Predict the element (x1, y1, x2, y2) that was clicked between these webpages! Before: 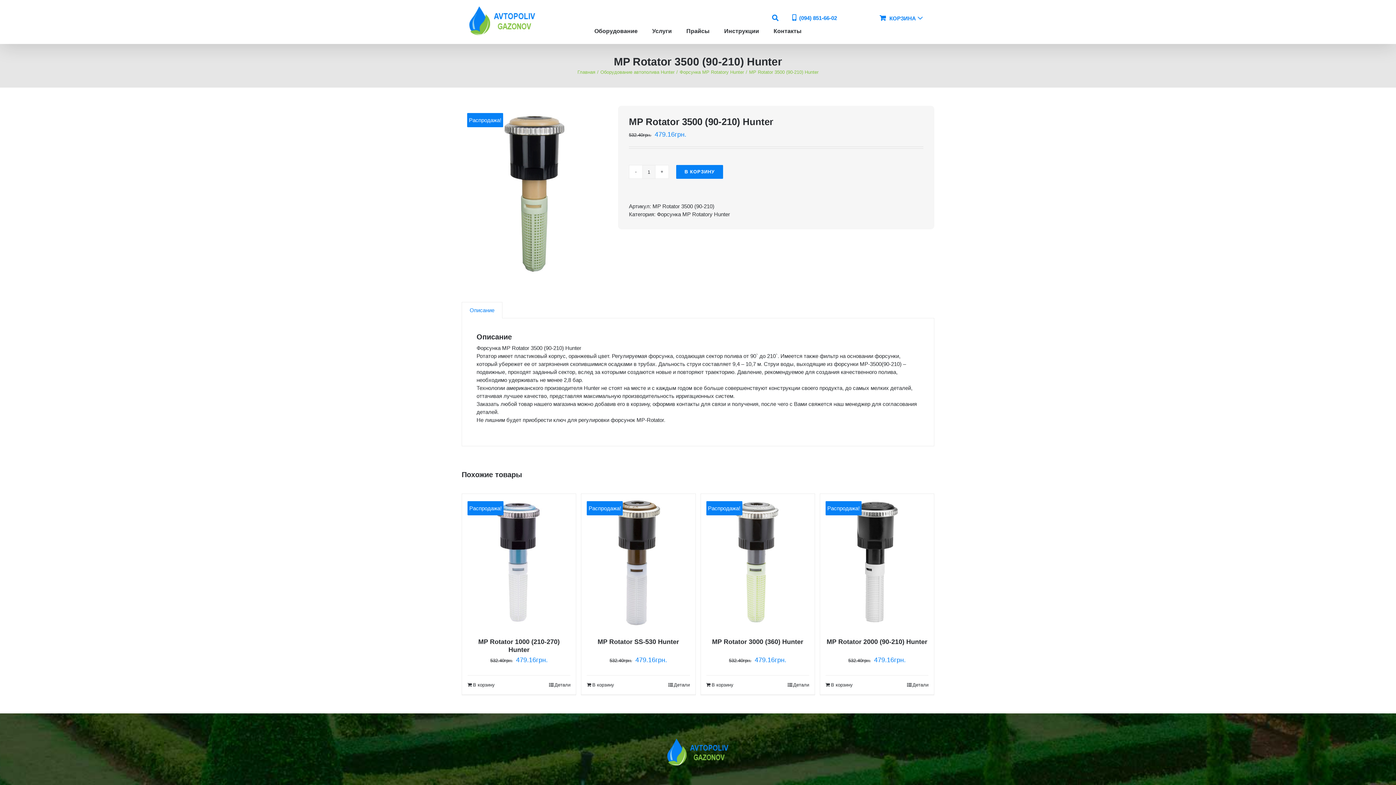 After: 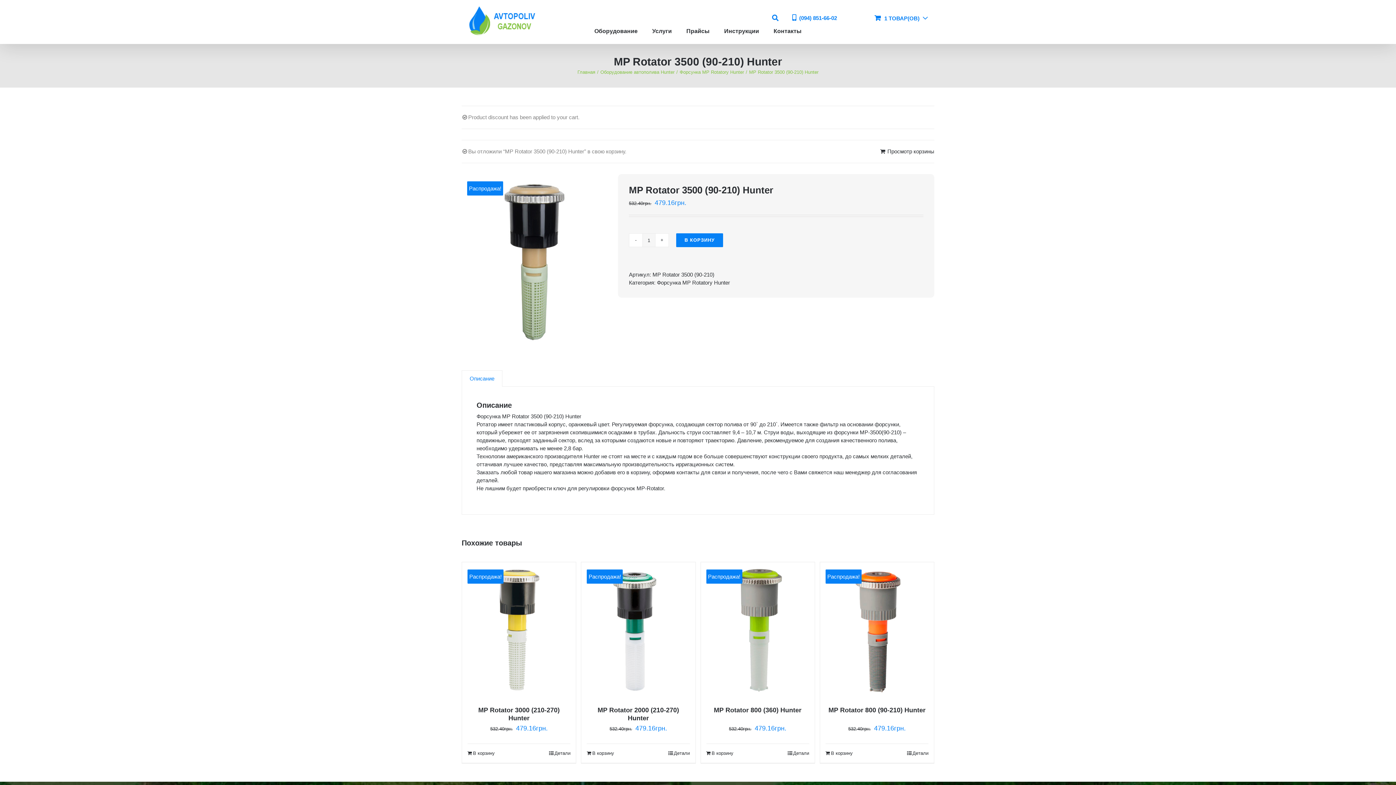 Action: bbox: (676, 165, 723, 178) label: В КОРЗИНУ